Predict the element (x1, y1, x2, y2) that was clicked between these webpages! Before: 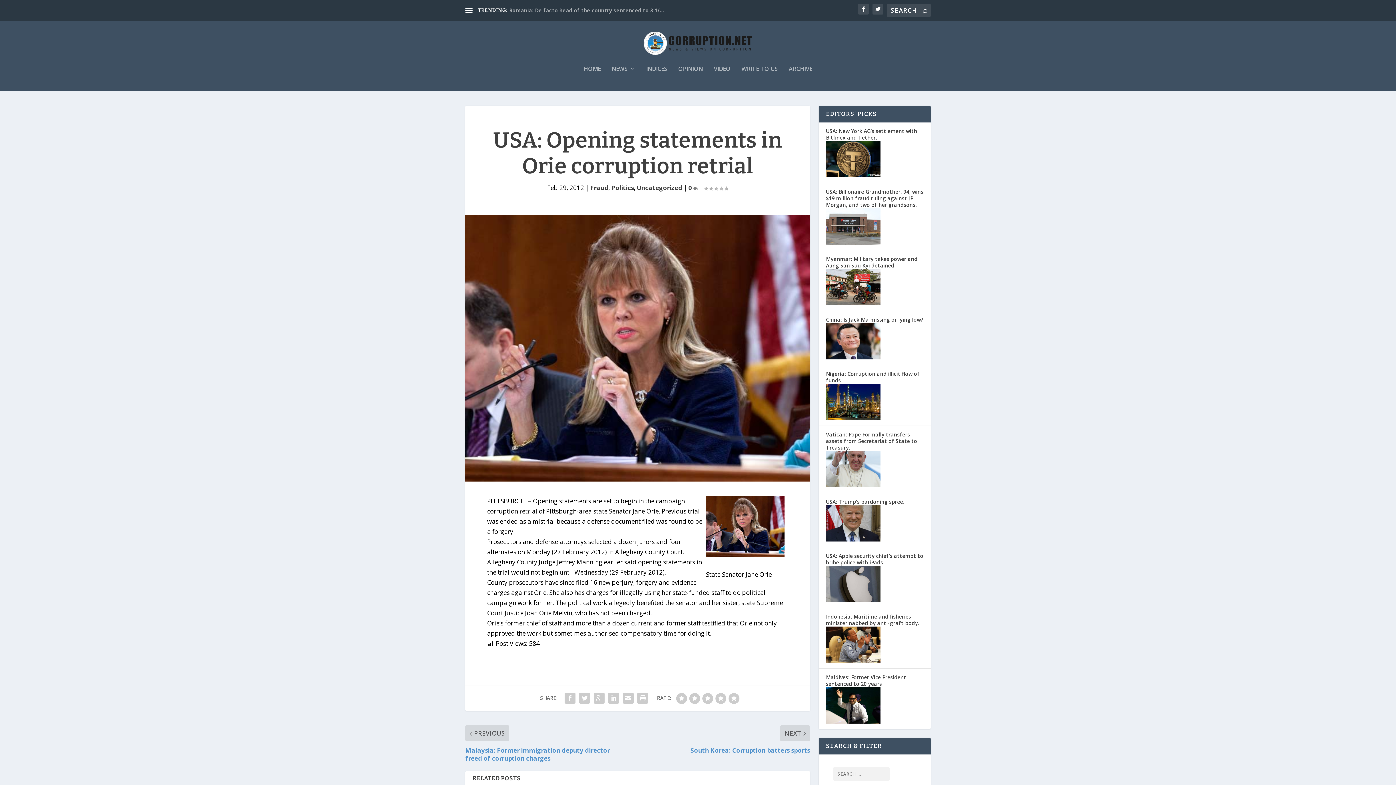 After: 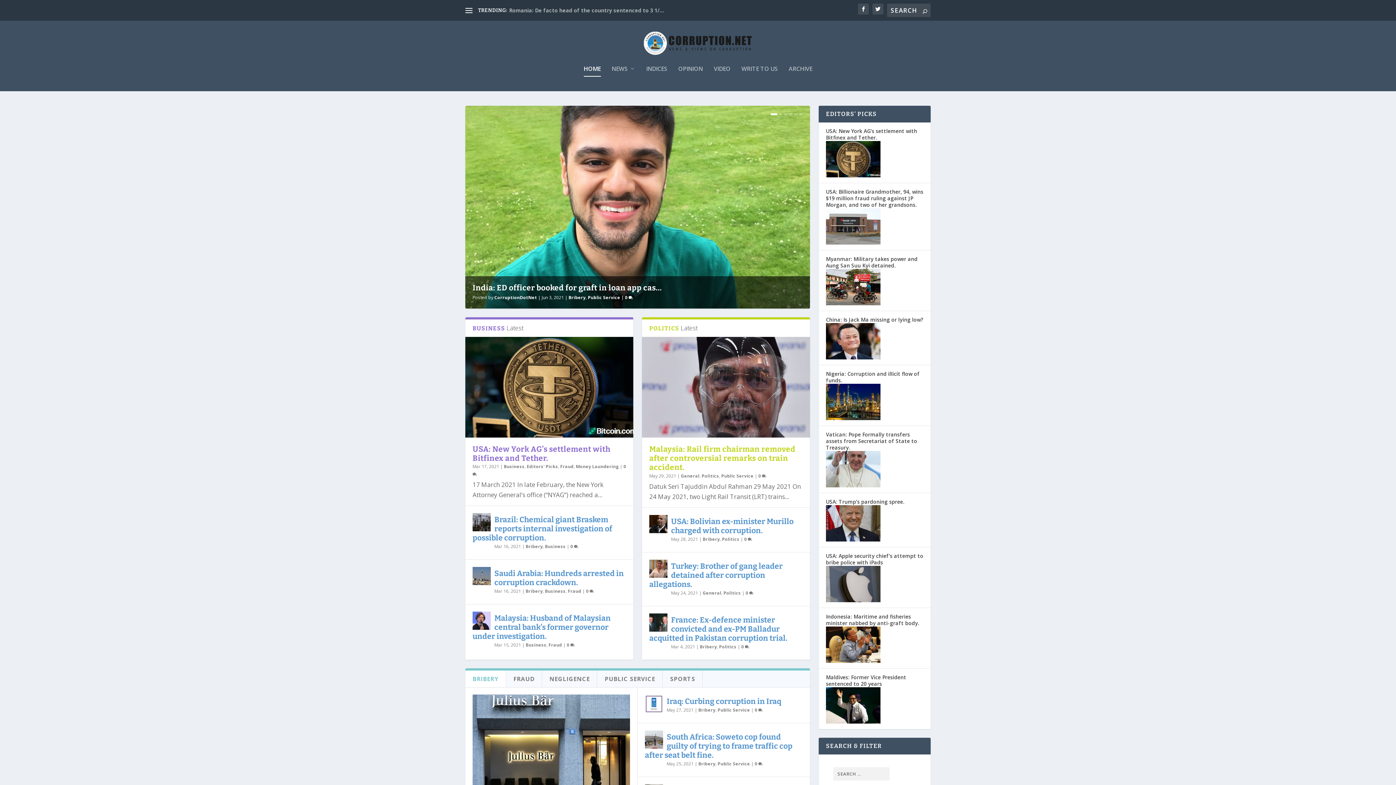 Action: bbox: (465, 31, 930, 54)